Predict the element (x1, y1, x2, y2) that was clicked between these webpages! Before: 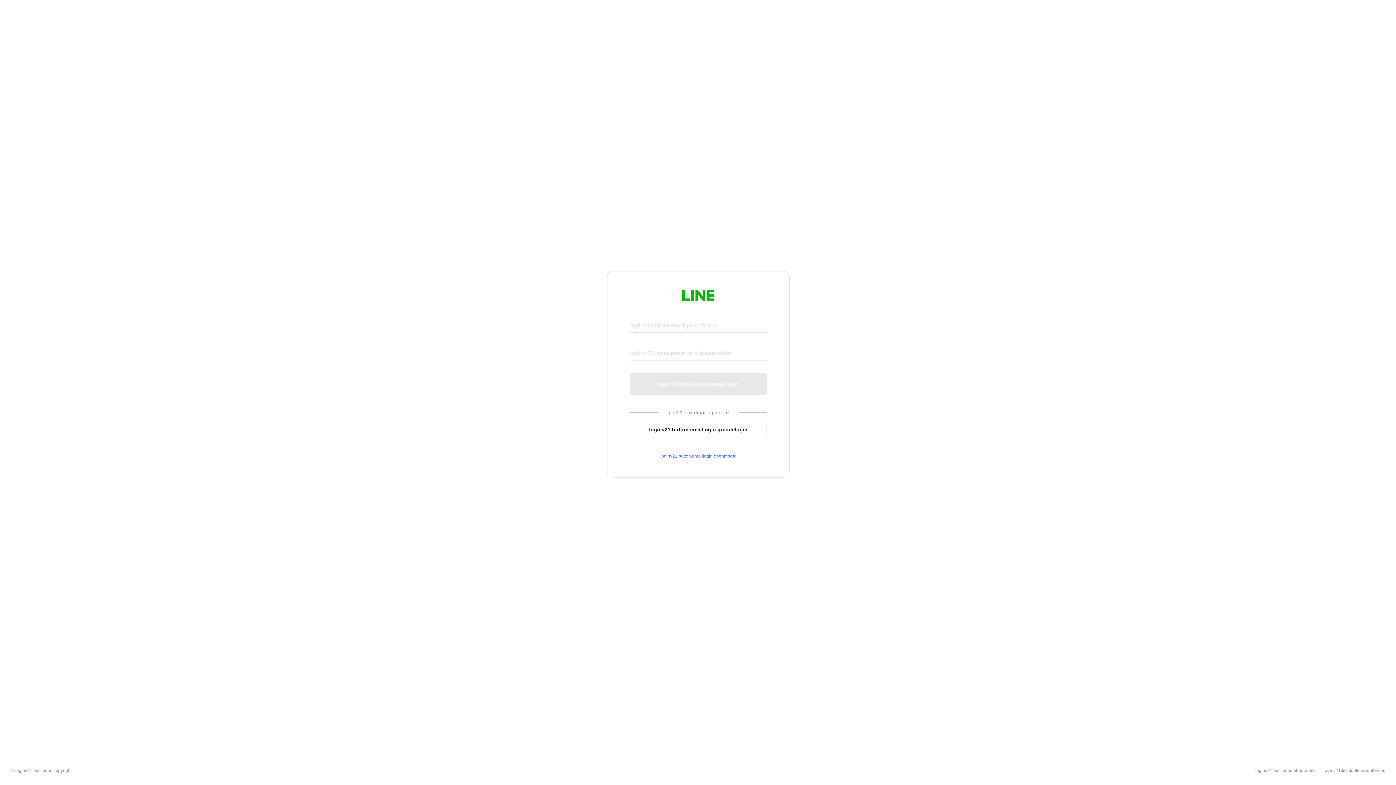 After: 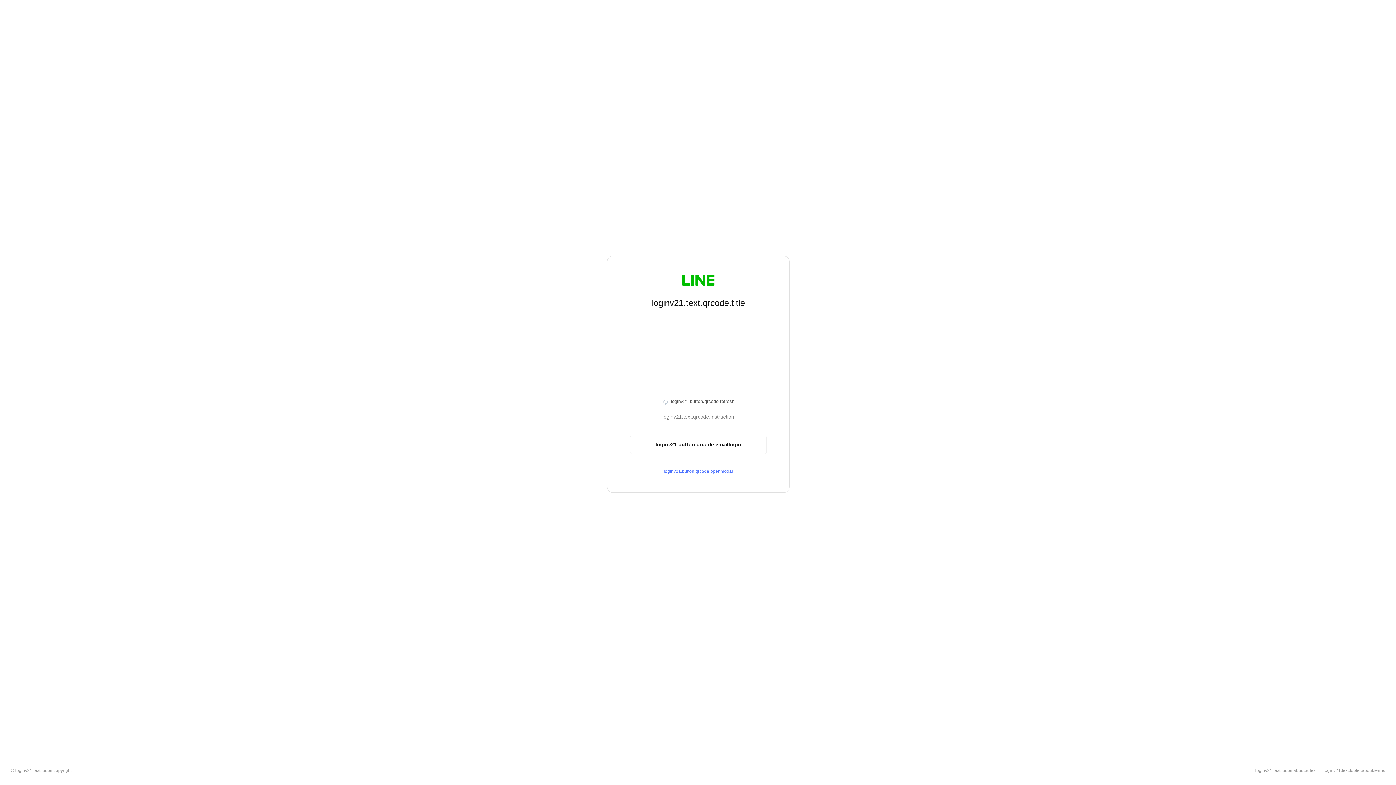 Action: label: loginv21.button.emaillogin.qrcodelogin bbox: (630, 420, 766, 439)